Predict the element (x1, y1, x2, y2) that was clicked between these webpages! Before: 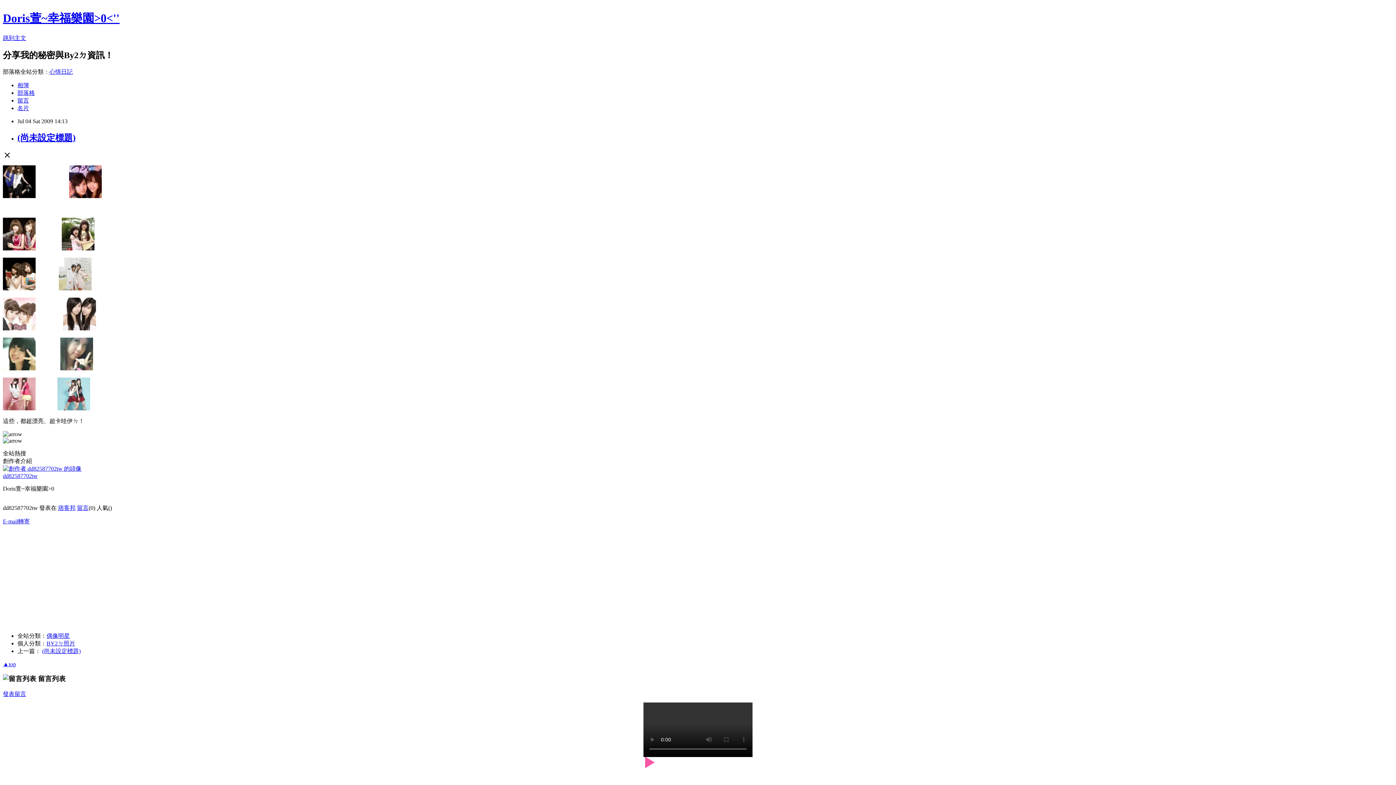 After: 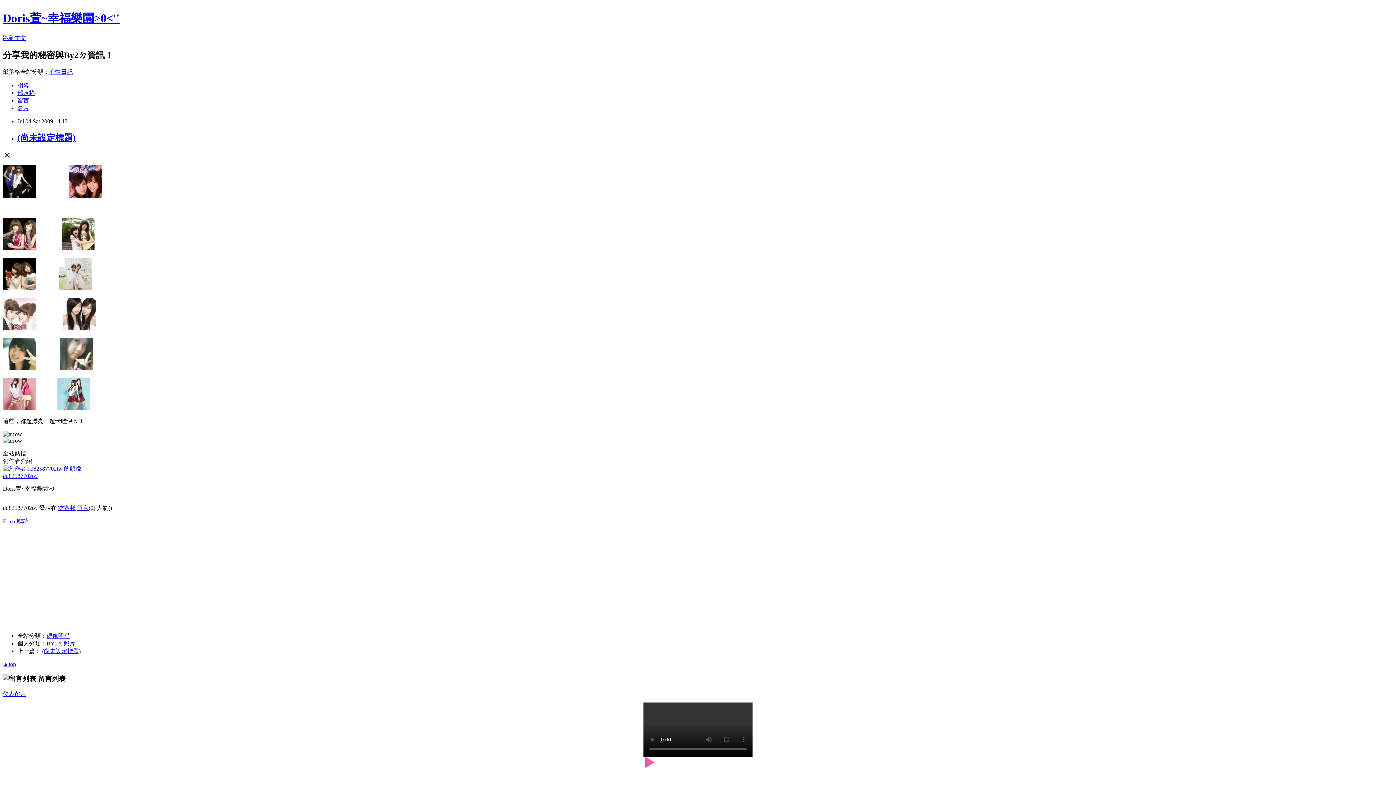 Action: bbox: (643, 757, 752, 811)